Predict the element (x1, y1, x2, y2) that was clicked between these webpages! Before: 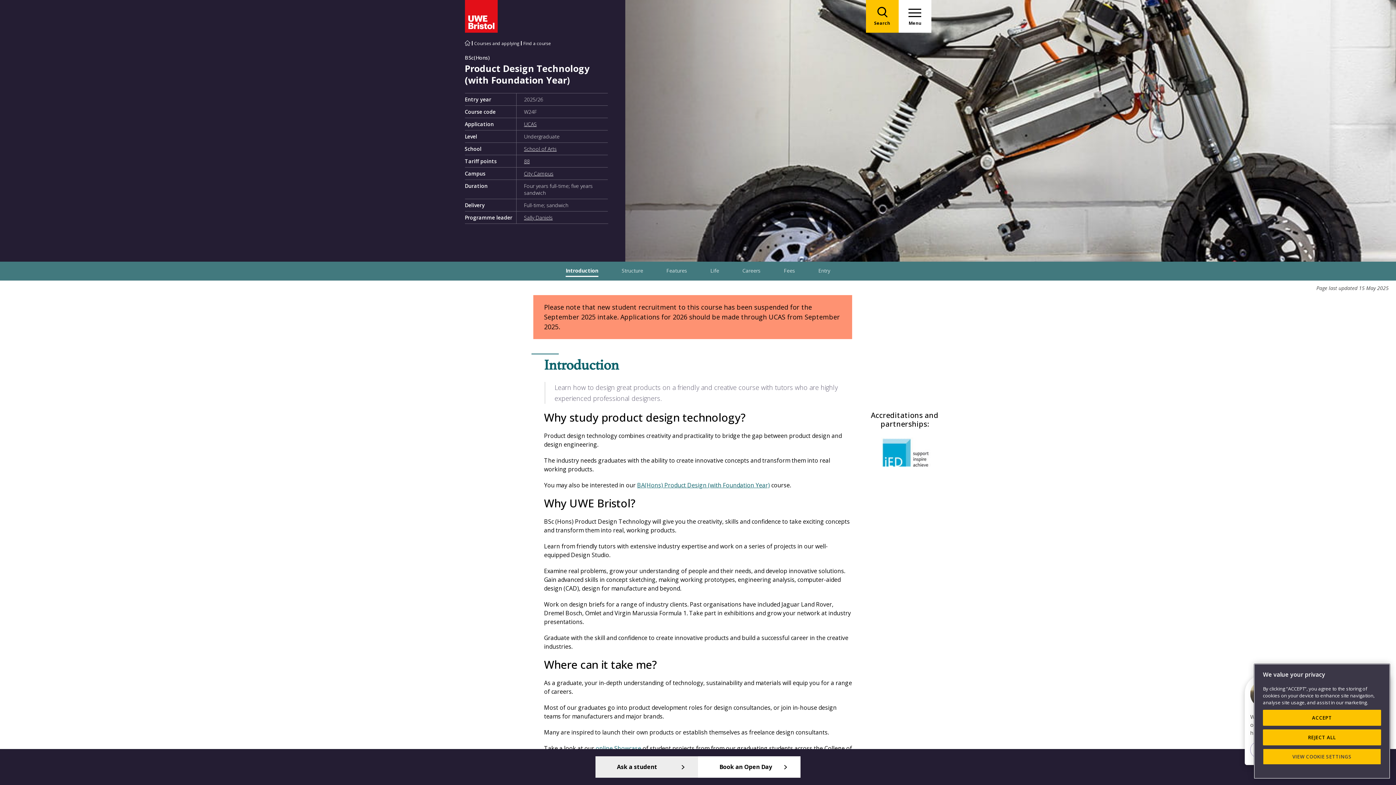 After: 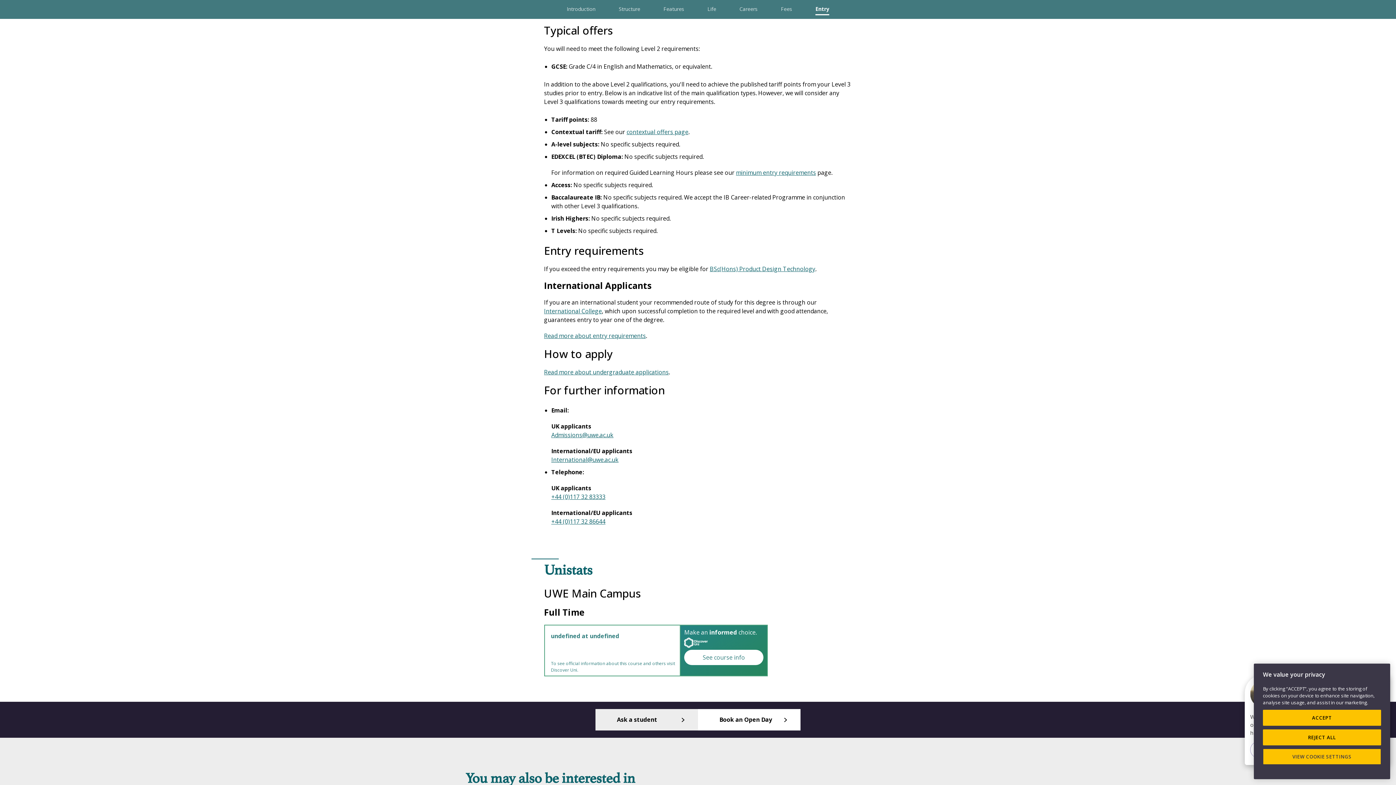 Action: bbox: (524, 157, 529, 164) label: 88